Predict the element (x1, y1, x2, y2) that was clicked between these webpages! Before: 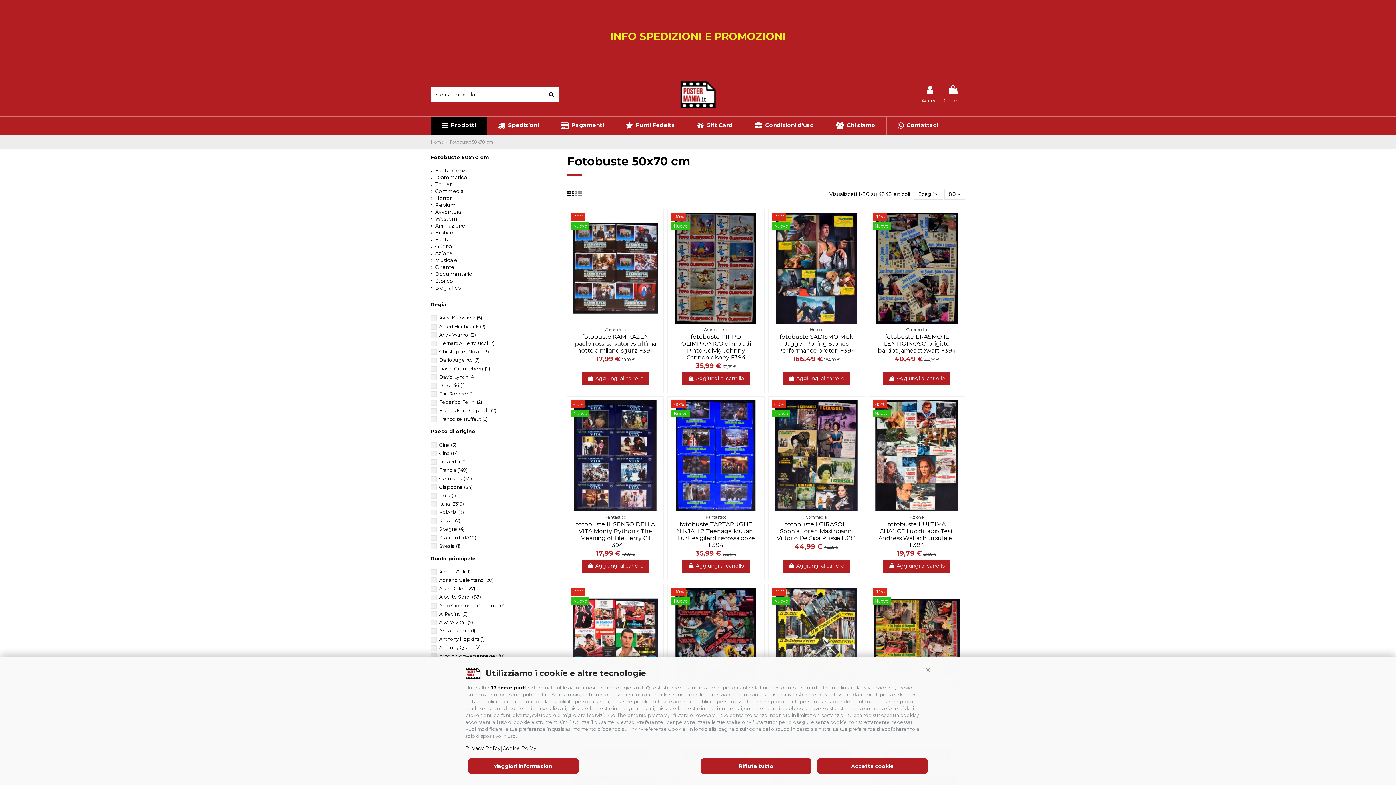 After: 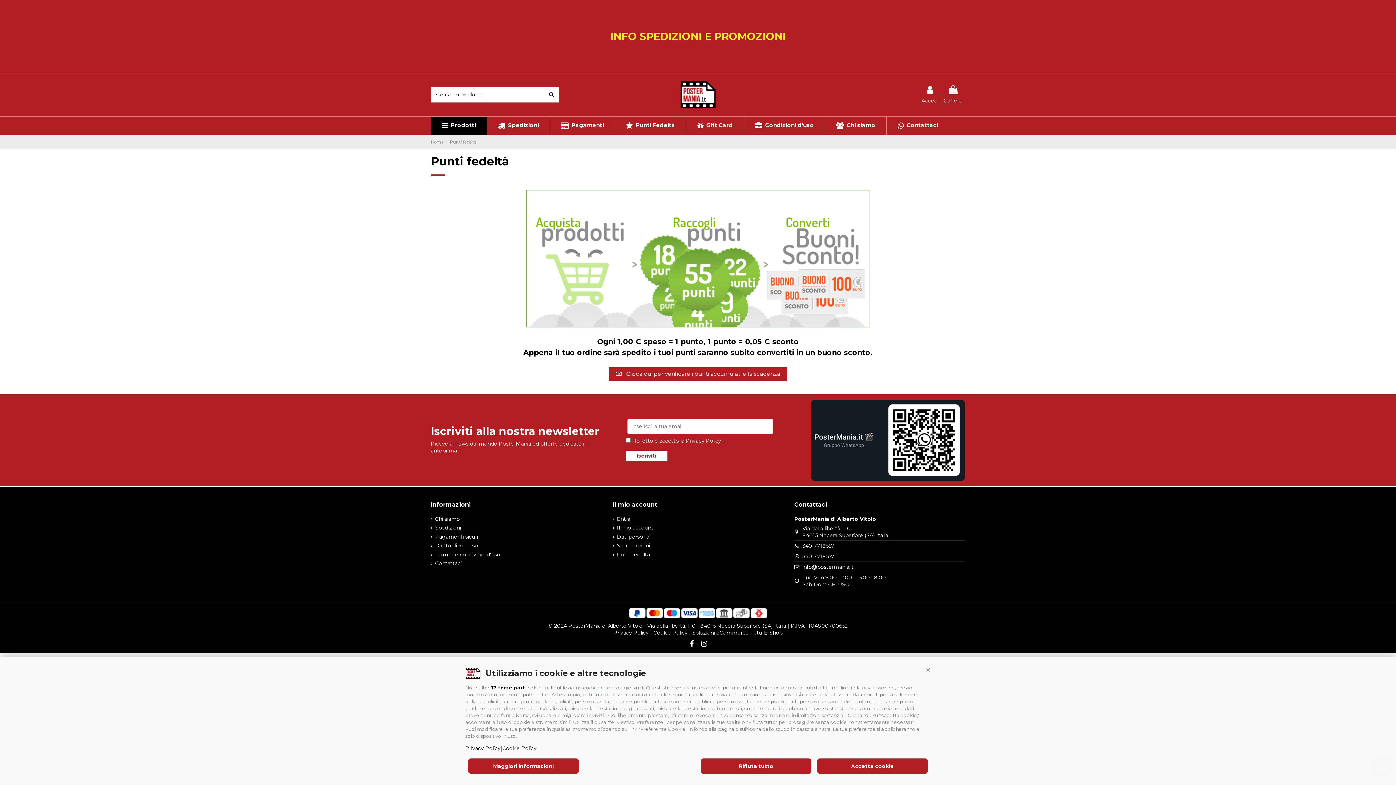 Action: bbox: (614, 116, 686, 134) label:  Punti Fedeltà